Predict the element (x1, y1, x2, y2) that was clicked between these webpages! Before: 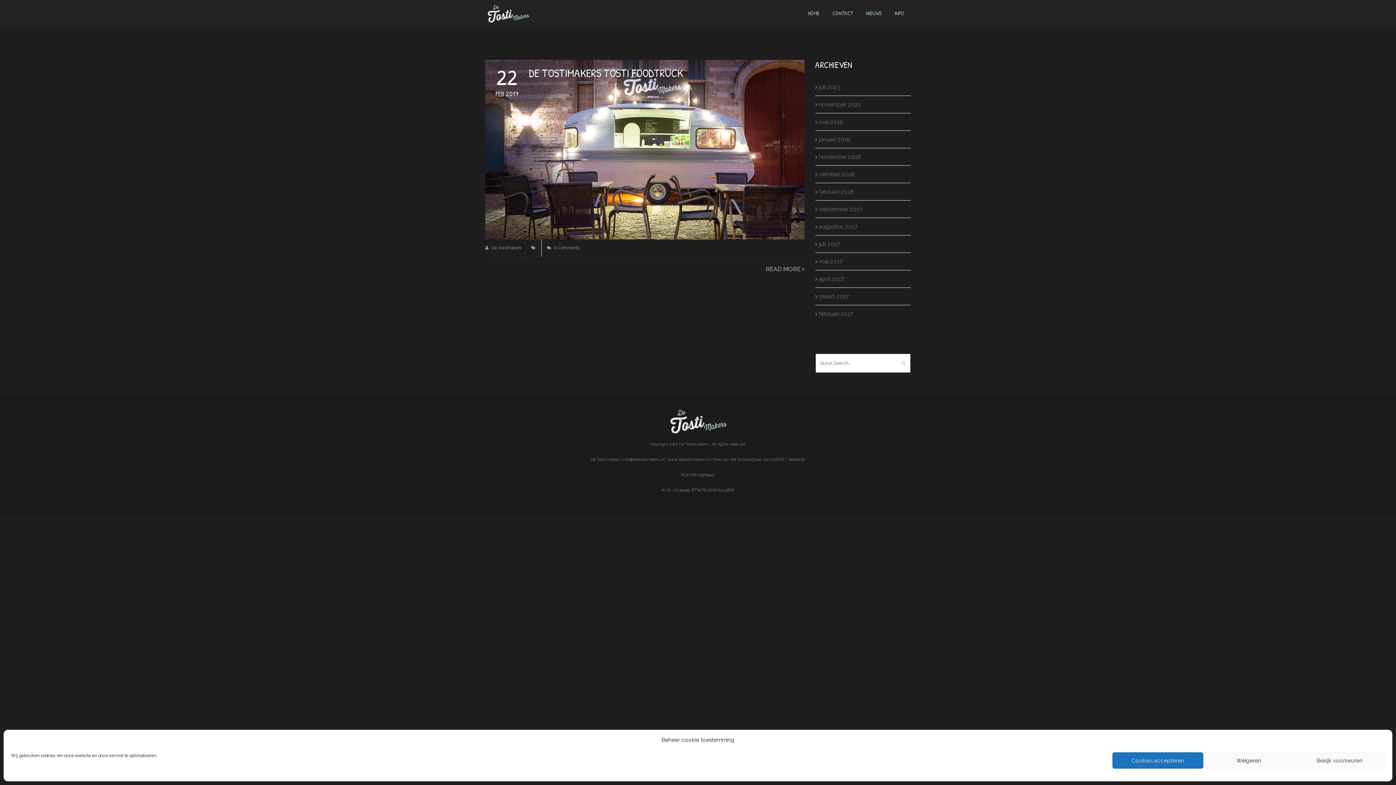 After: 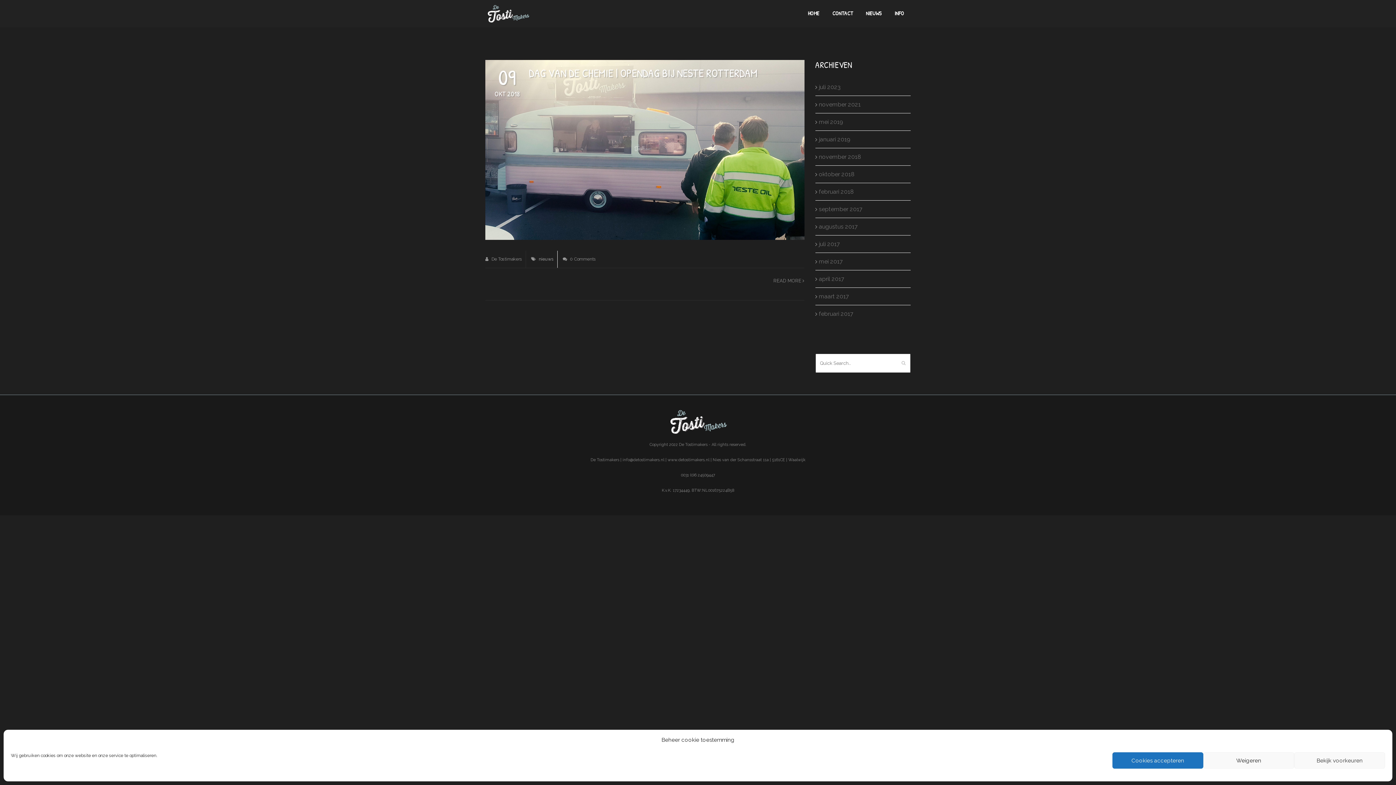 Action: label: oktober 2018 bbox: (817, 165, 858, 182)